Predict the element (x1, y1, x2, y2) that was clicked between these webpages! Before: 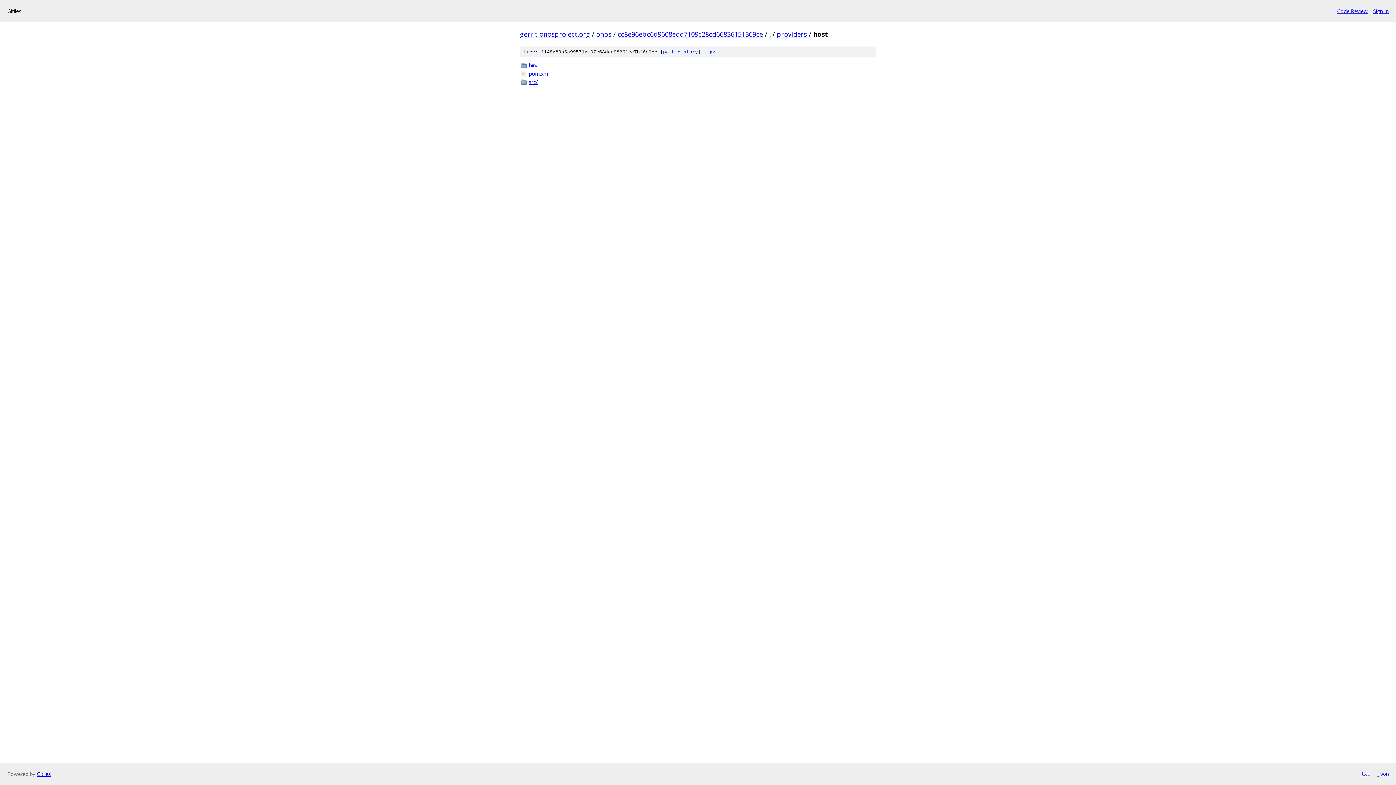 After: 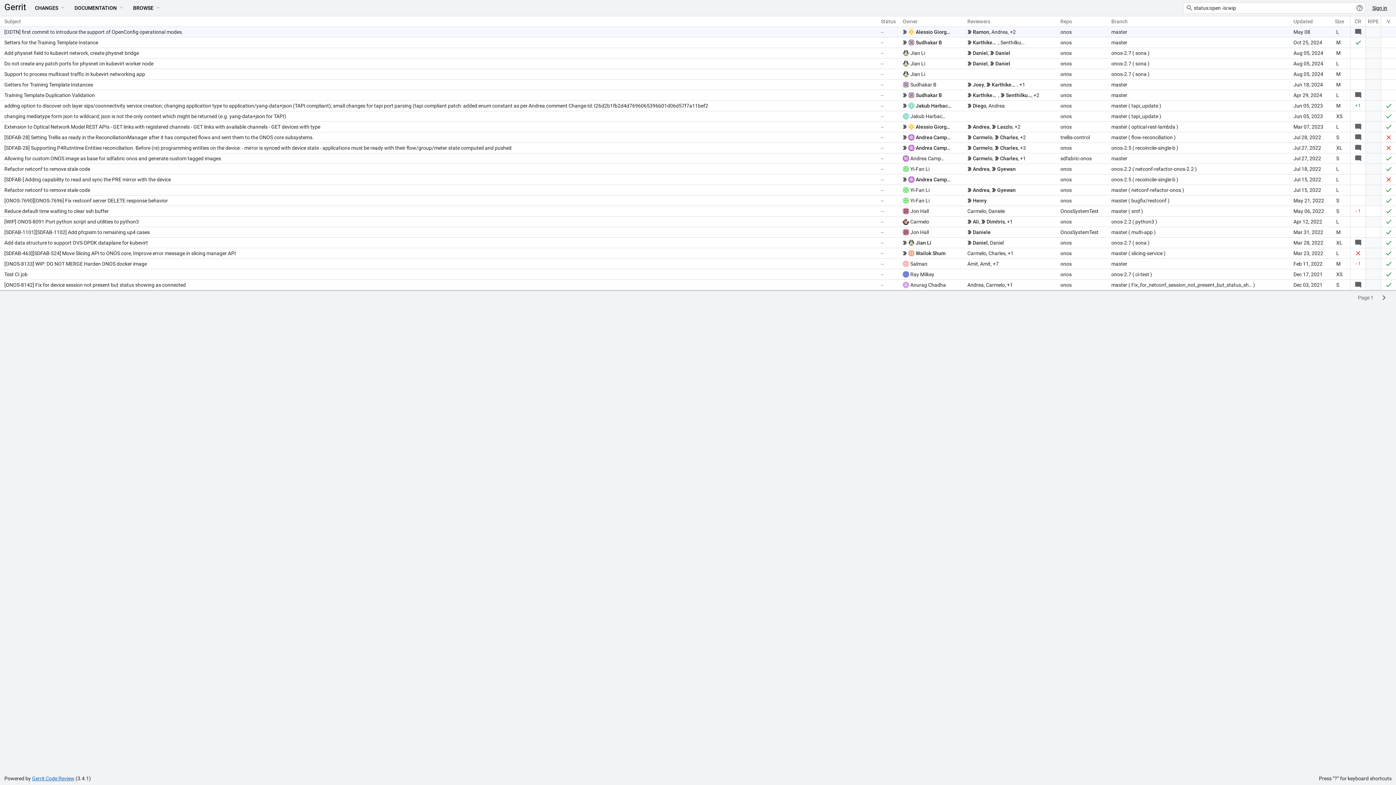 Action: label: Code Review bbox: (1337, 7, 1368, 14)